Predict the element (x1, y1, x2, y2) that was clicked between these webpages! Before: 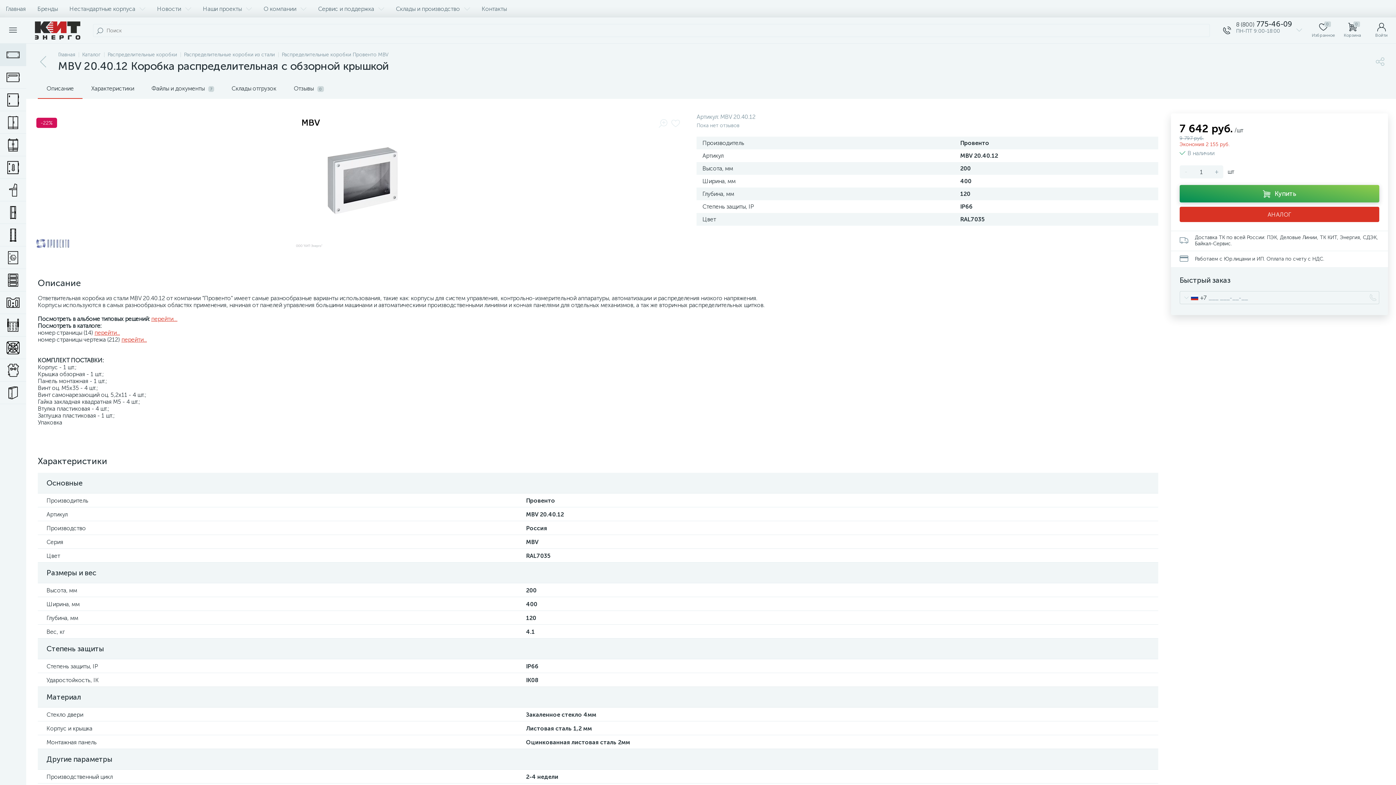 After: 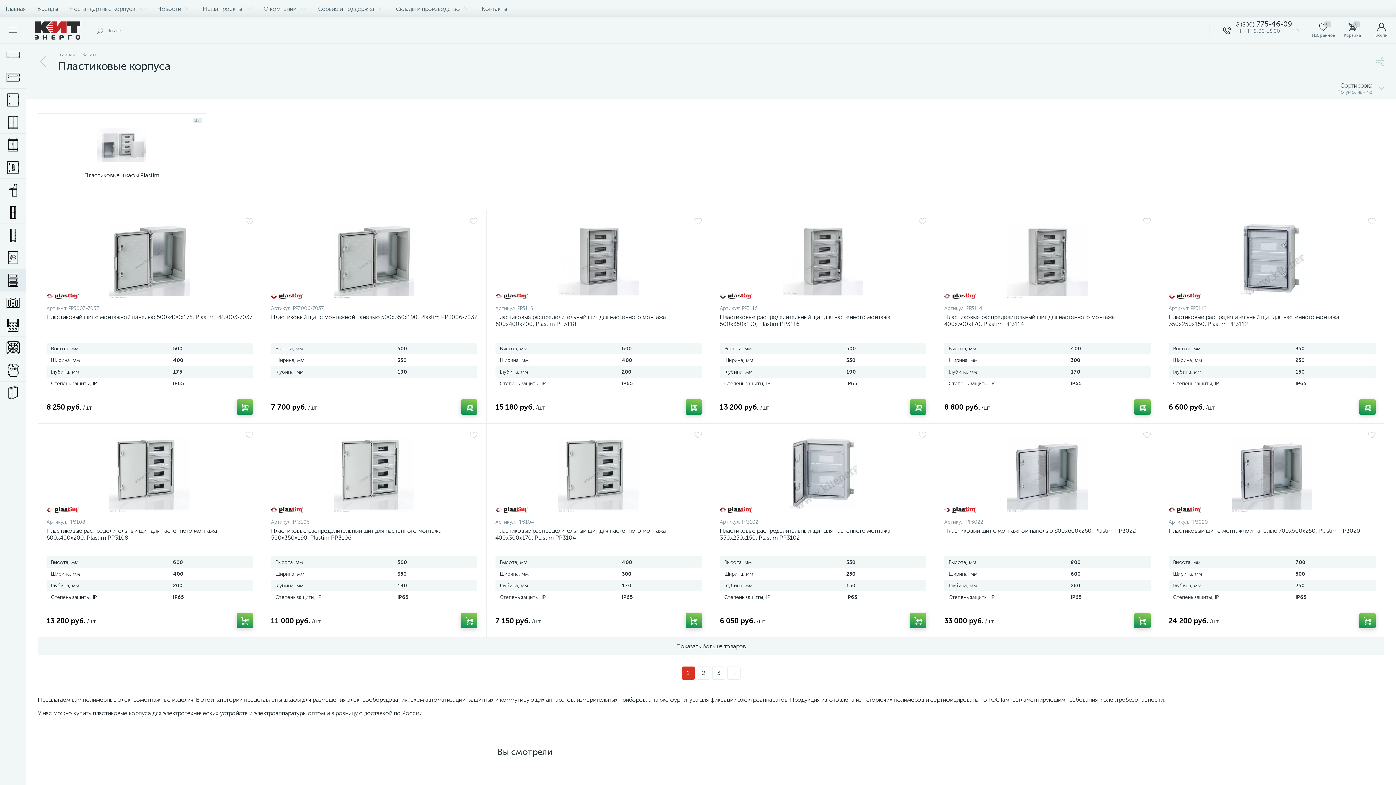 Action: bbox: (0, 269, 26, 291)